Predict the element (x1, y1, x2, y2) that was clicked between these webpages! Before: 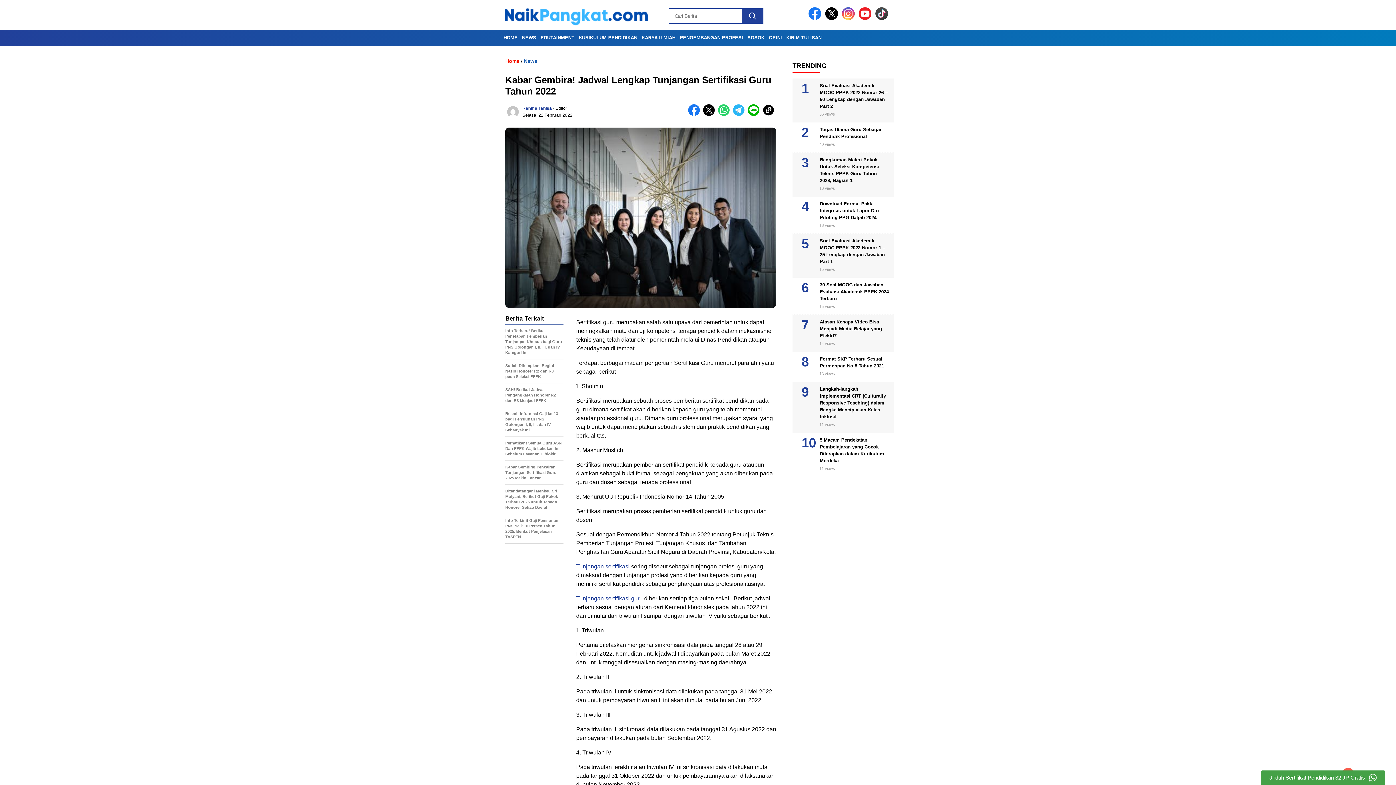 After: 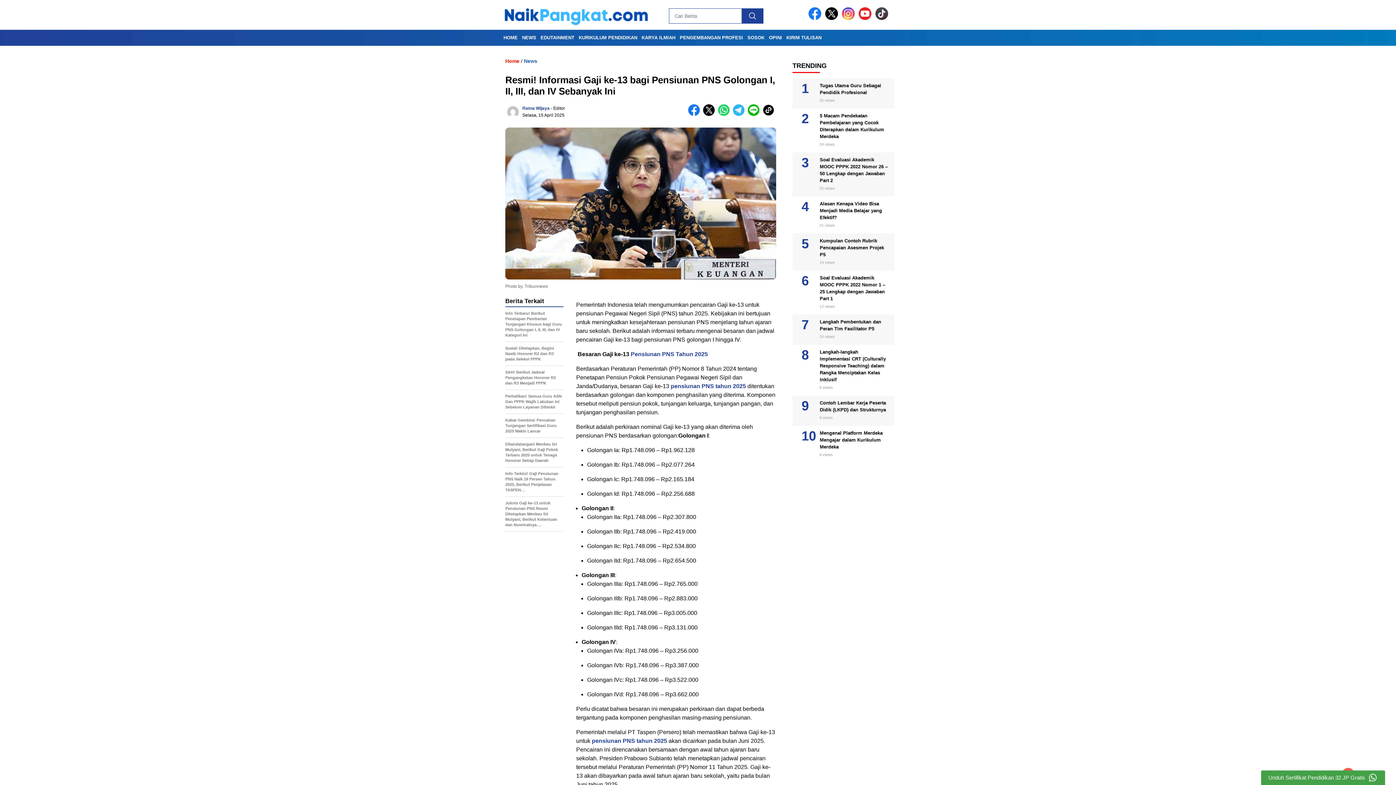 Action: label: Resmi! Informasi Gaji ke-13 bagi Pensiunan PNS Golongan I, II, III, dan IV Sebanyak Ini bbox: (505, 411, 563, 437)